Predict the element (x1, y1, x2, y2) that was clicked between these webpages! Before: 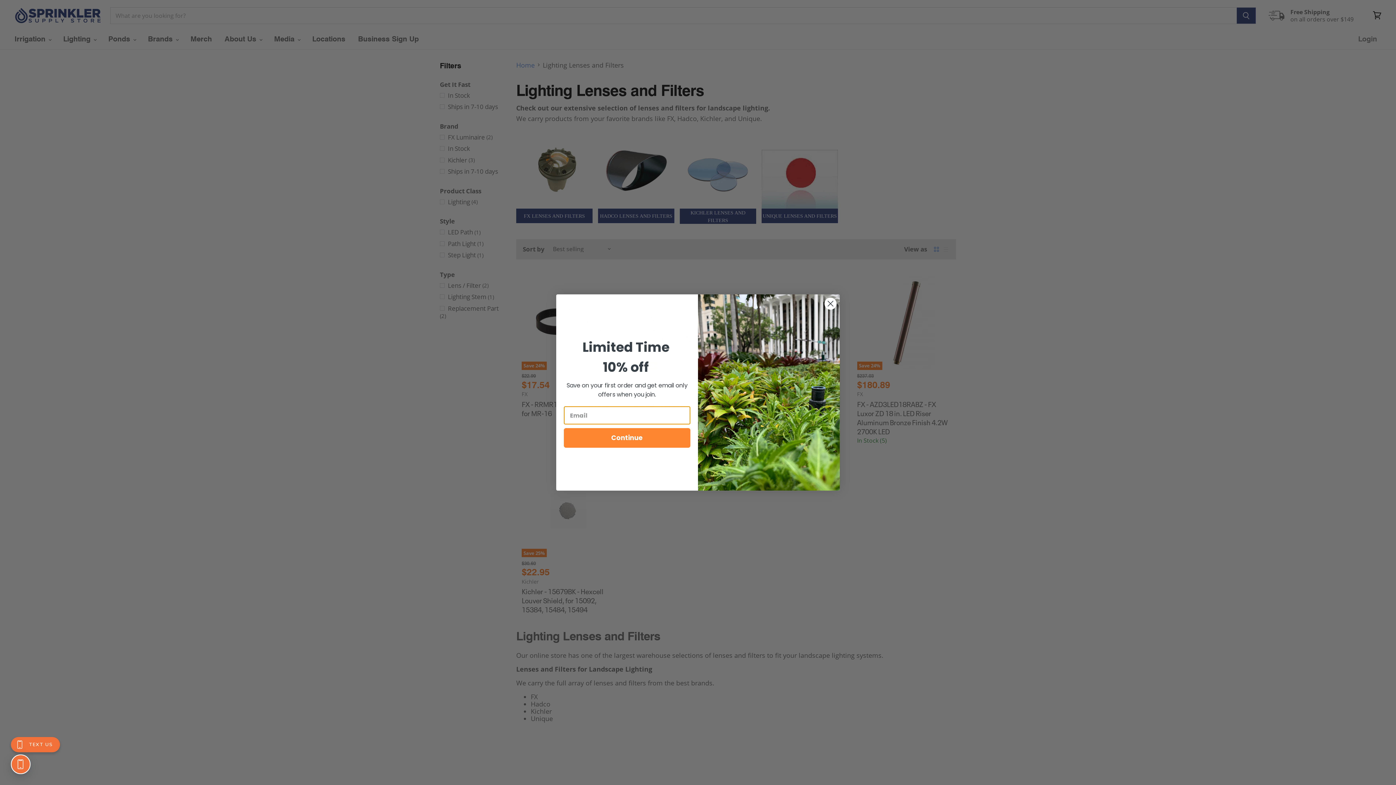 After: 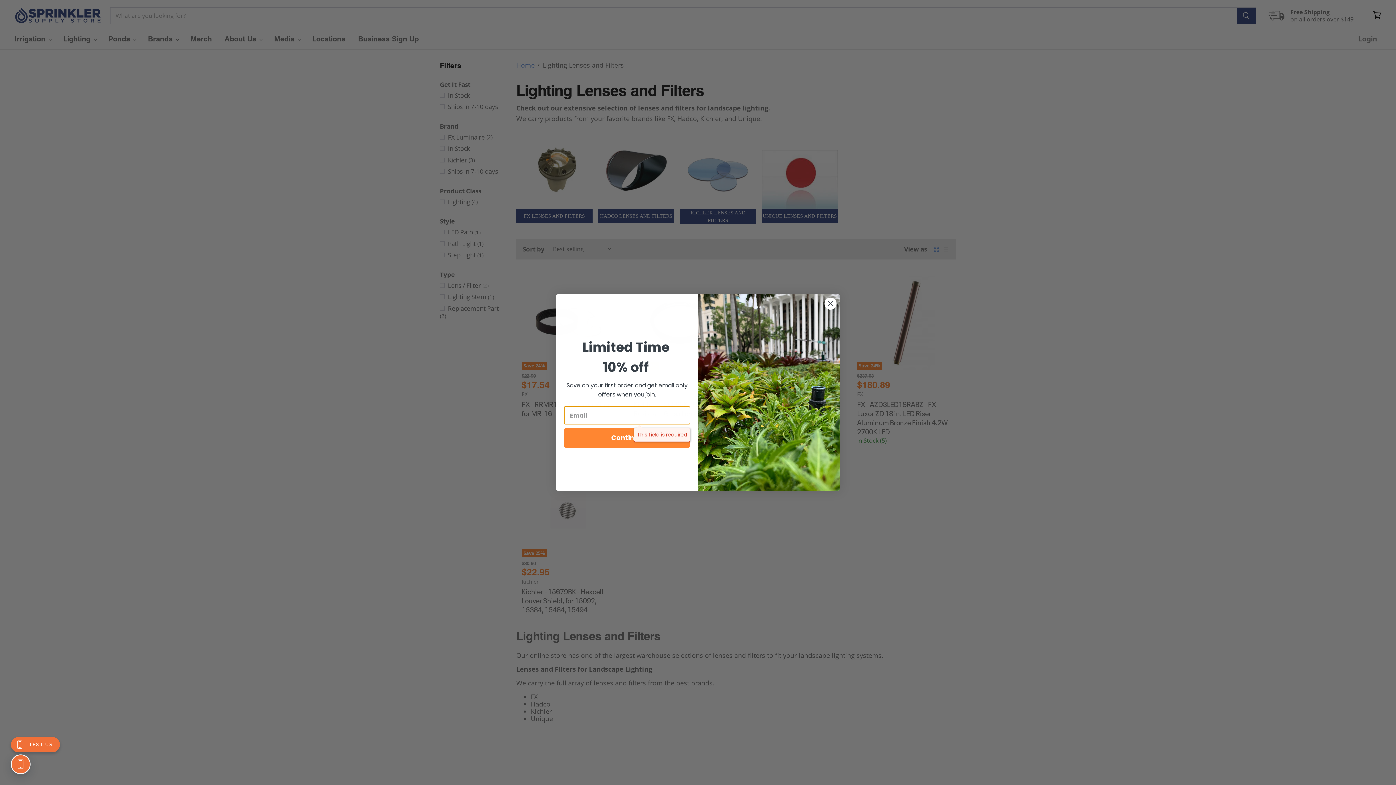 Action: bbox: (564, 428, 690, 448) label: Continue